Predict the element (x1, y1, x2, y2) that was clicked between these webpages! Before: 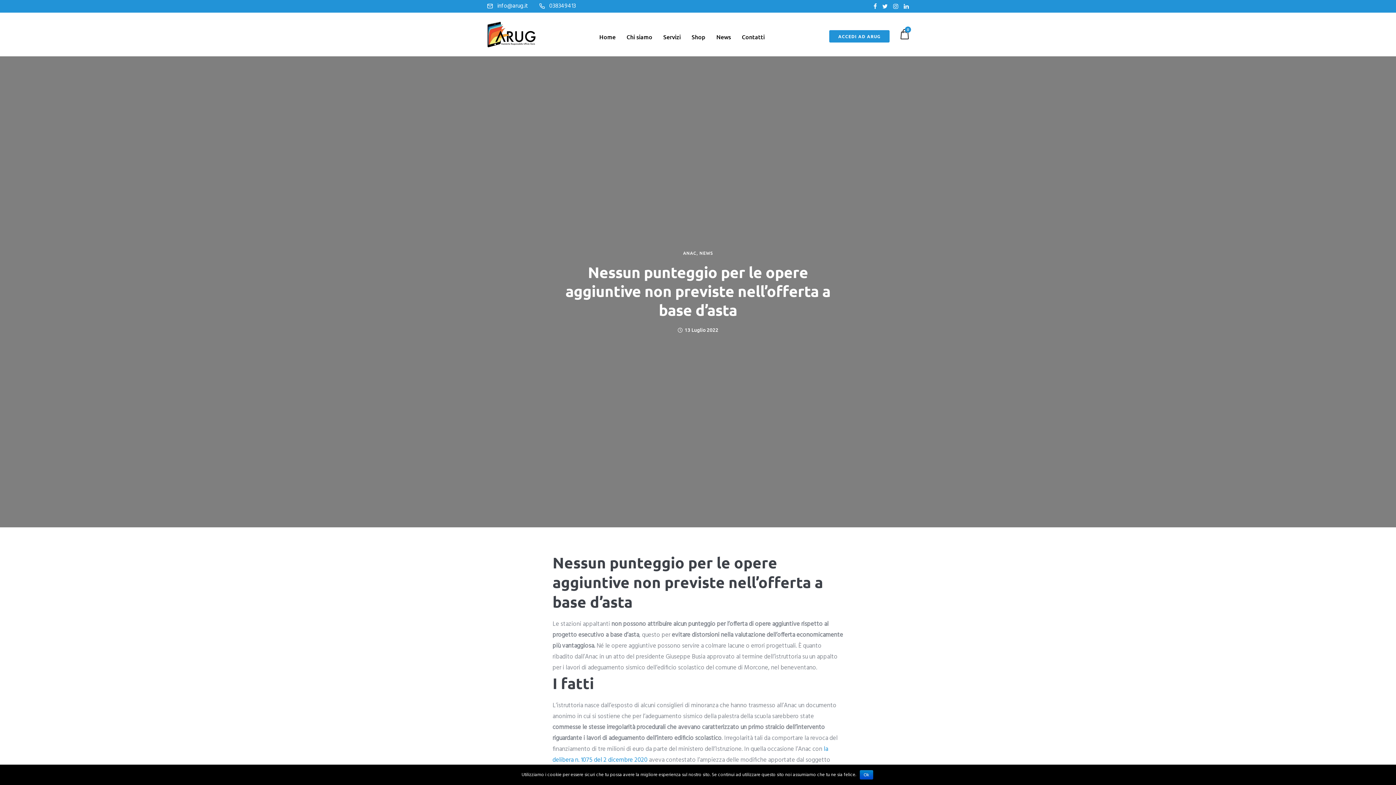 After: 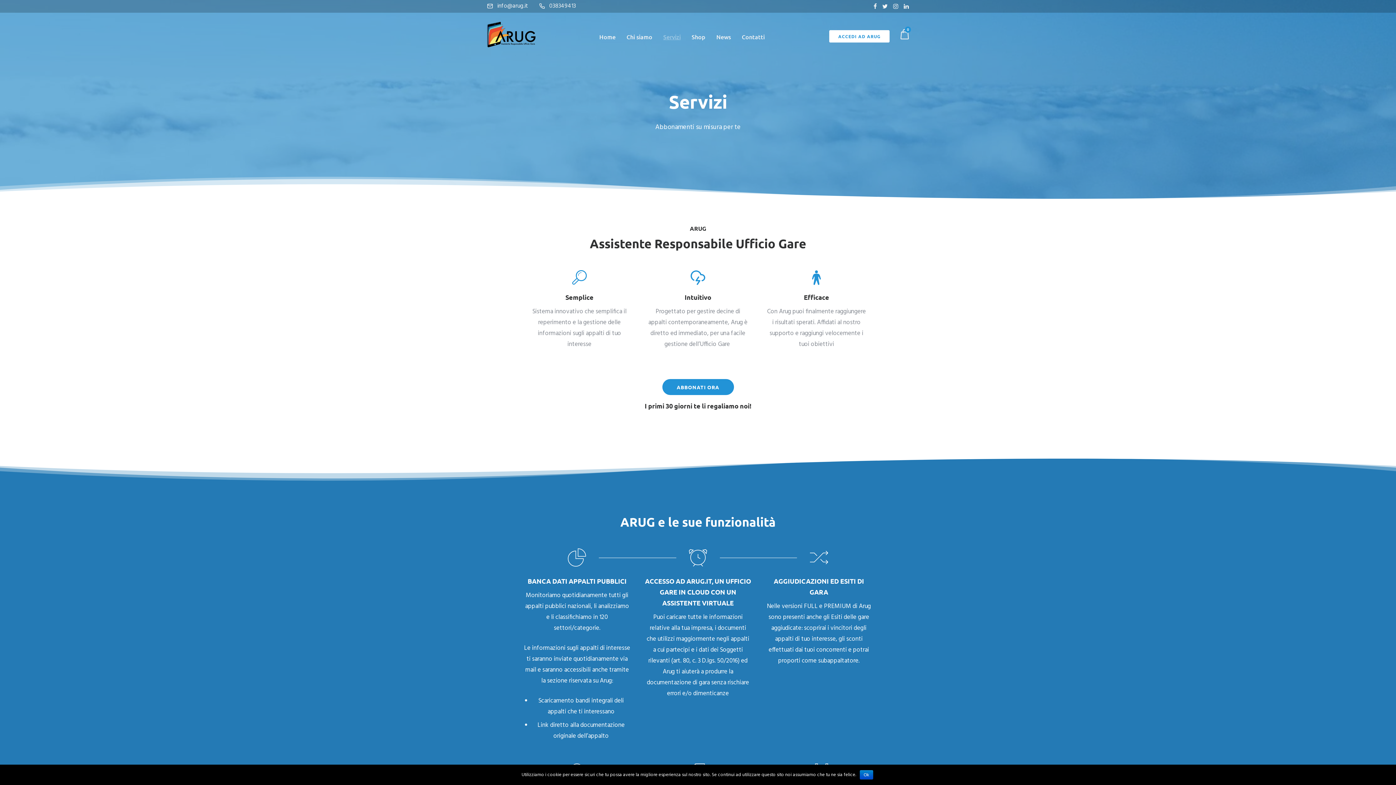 Action: bbox: (659, 29, 684, 44) label: Servizi